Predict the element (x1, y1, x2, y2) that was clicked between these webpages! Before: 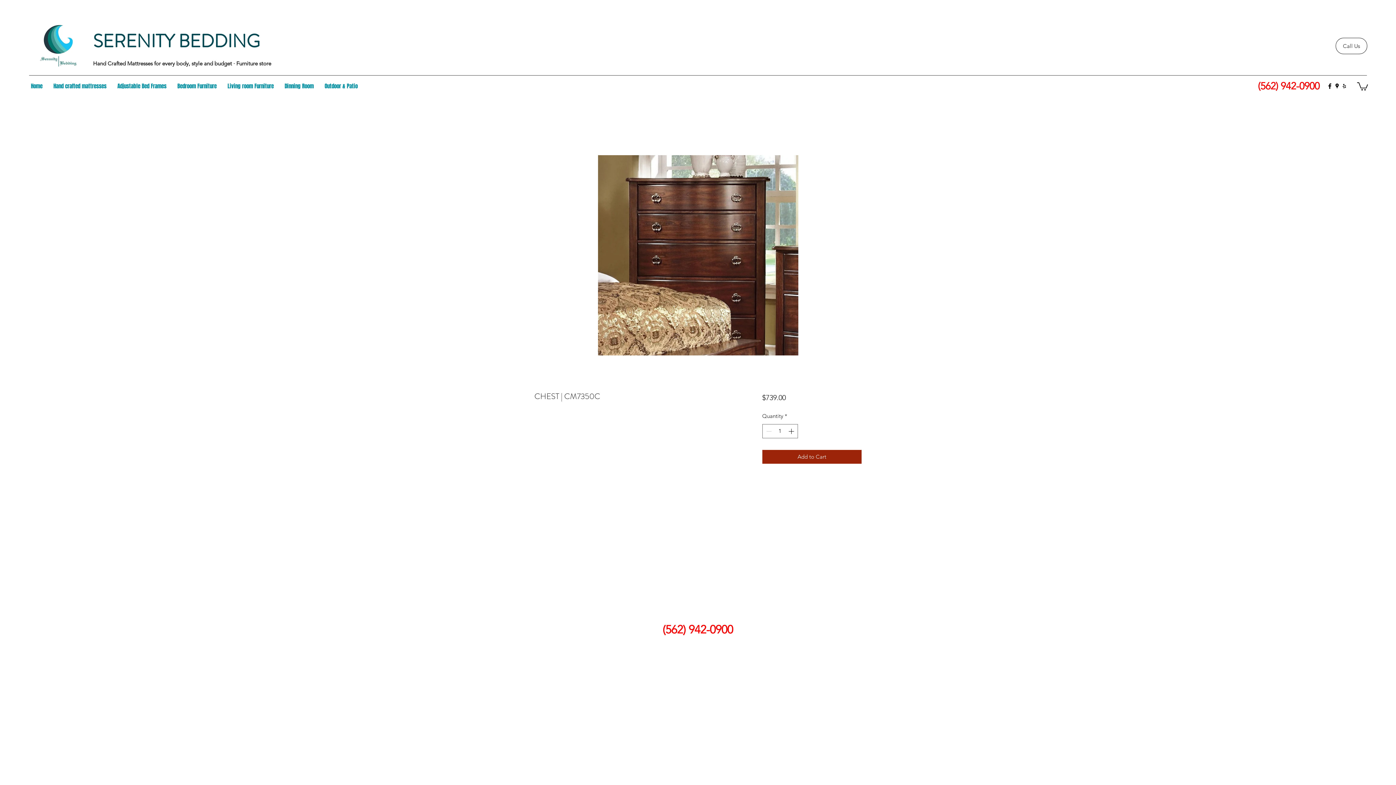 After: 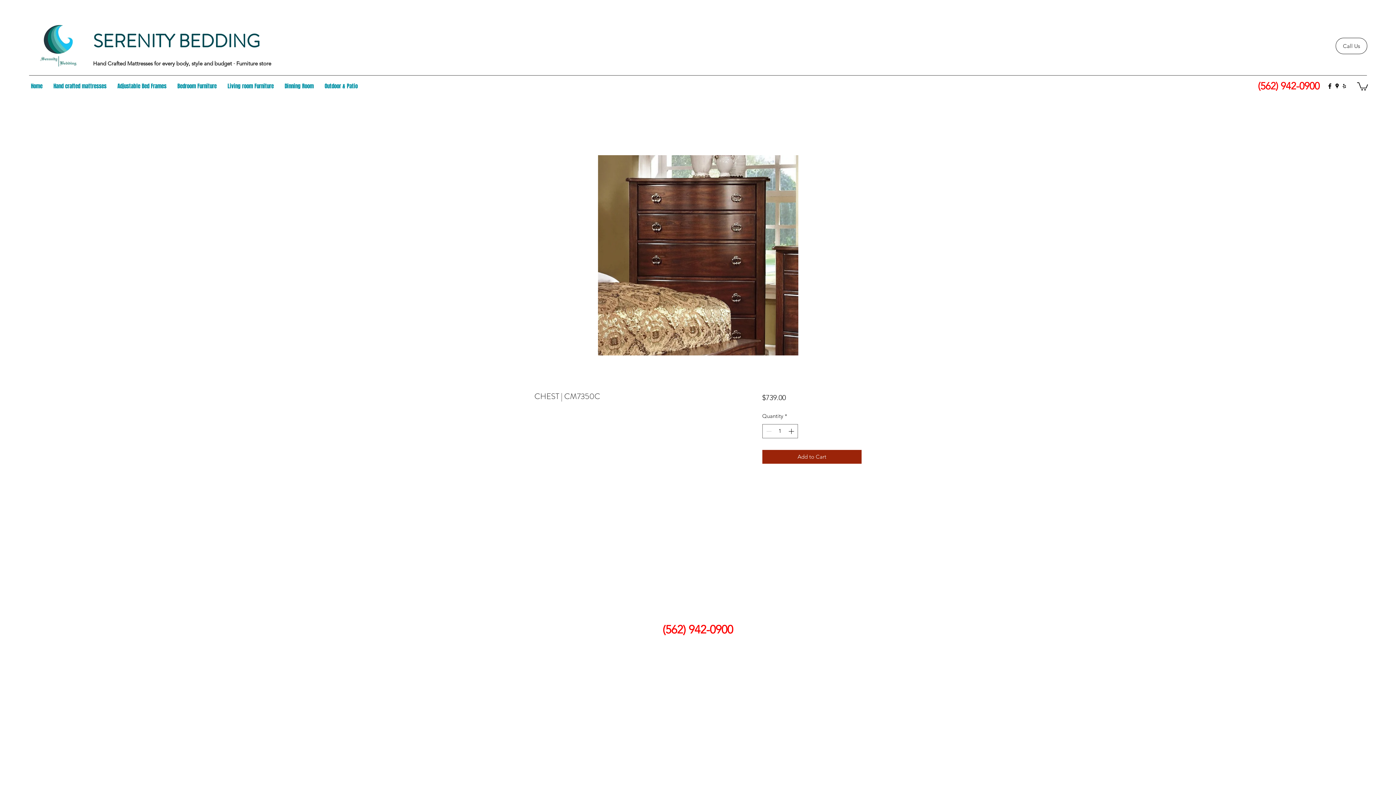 Action: label: facebook bbox: (1326, 82, 1333, 89)